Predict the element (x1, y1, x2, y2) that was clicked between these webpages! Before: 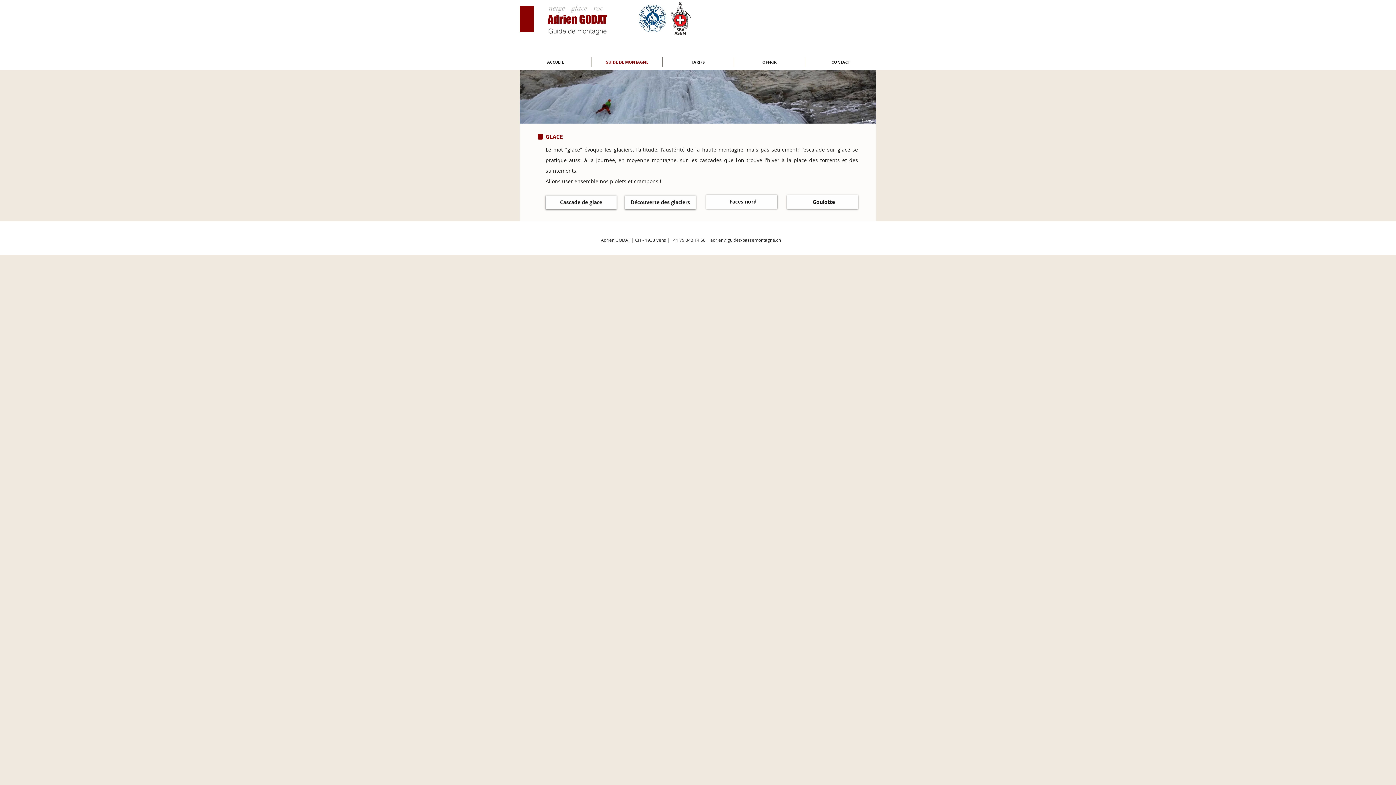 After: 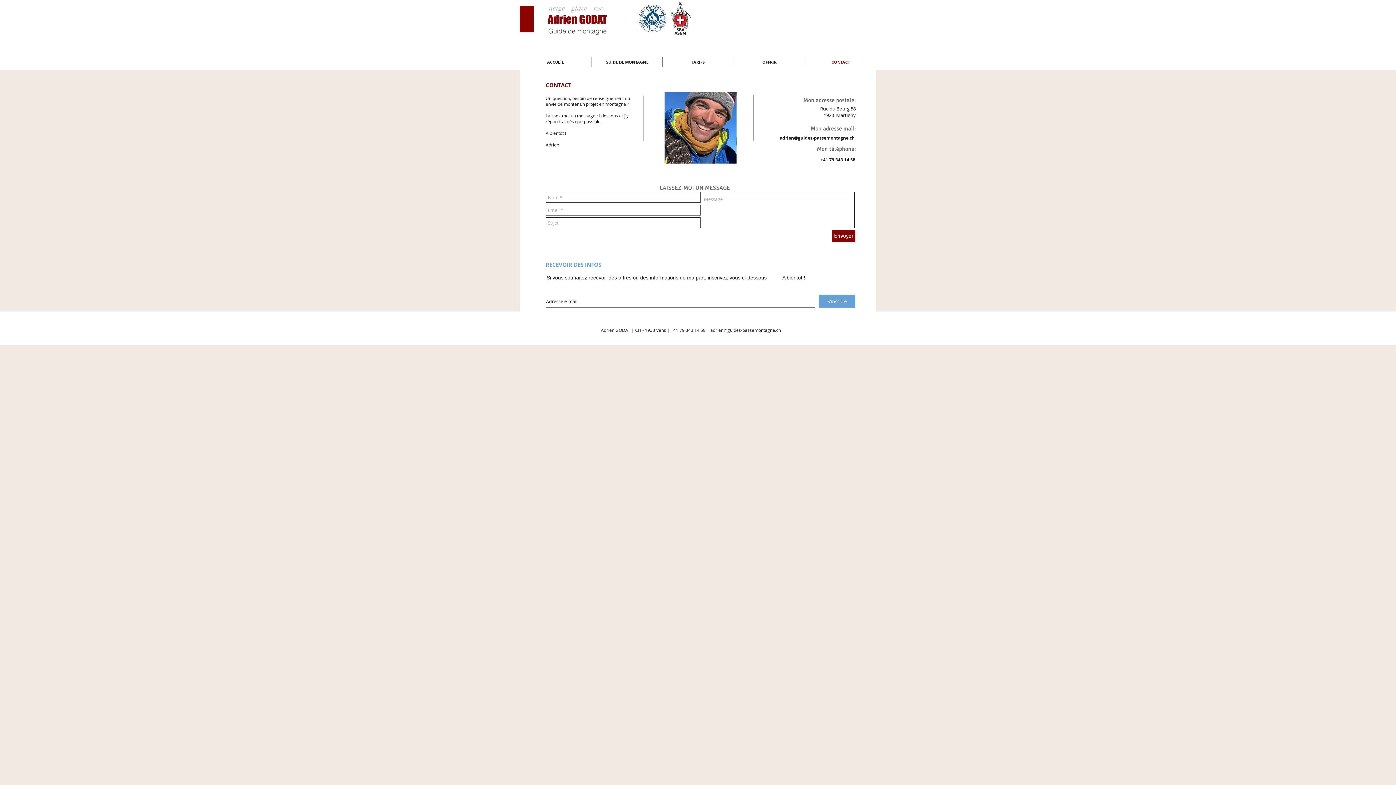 Action: bbox: (805, 57, 876, 66) label: CONTACT